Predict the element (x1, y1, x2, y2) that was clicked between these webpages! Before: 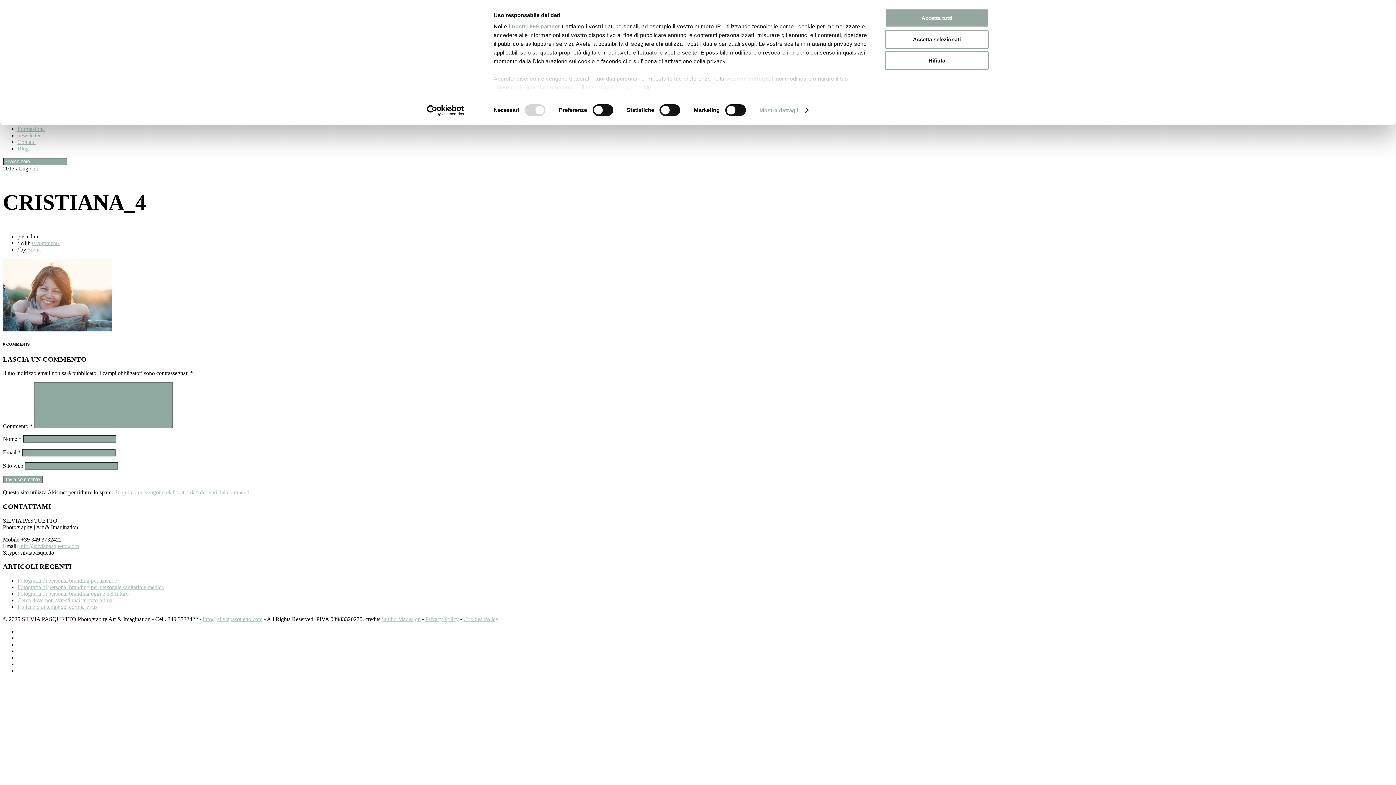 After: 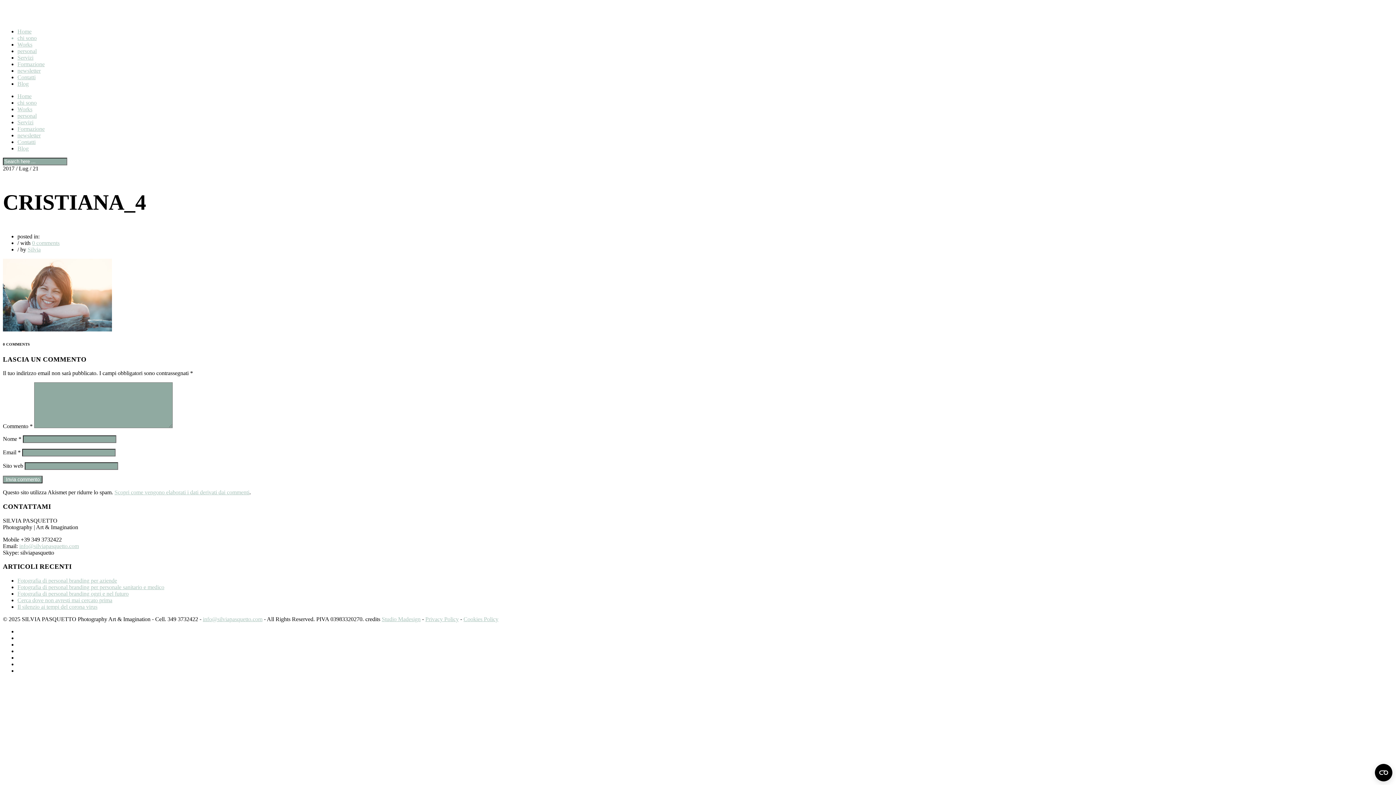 Action: label: Accetta selezionati bbox: (885, 30, 989, 48)